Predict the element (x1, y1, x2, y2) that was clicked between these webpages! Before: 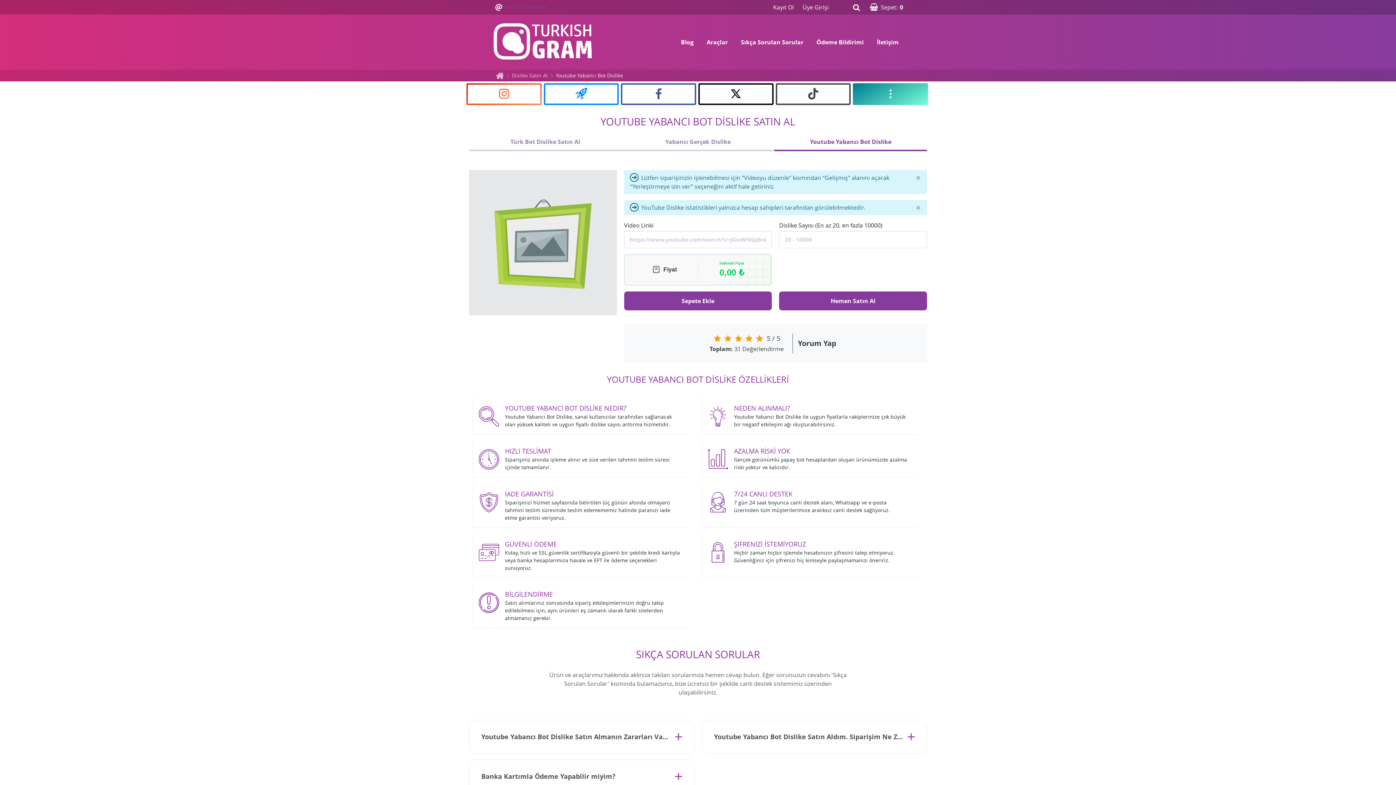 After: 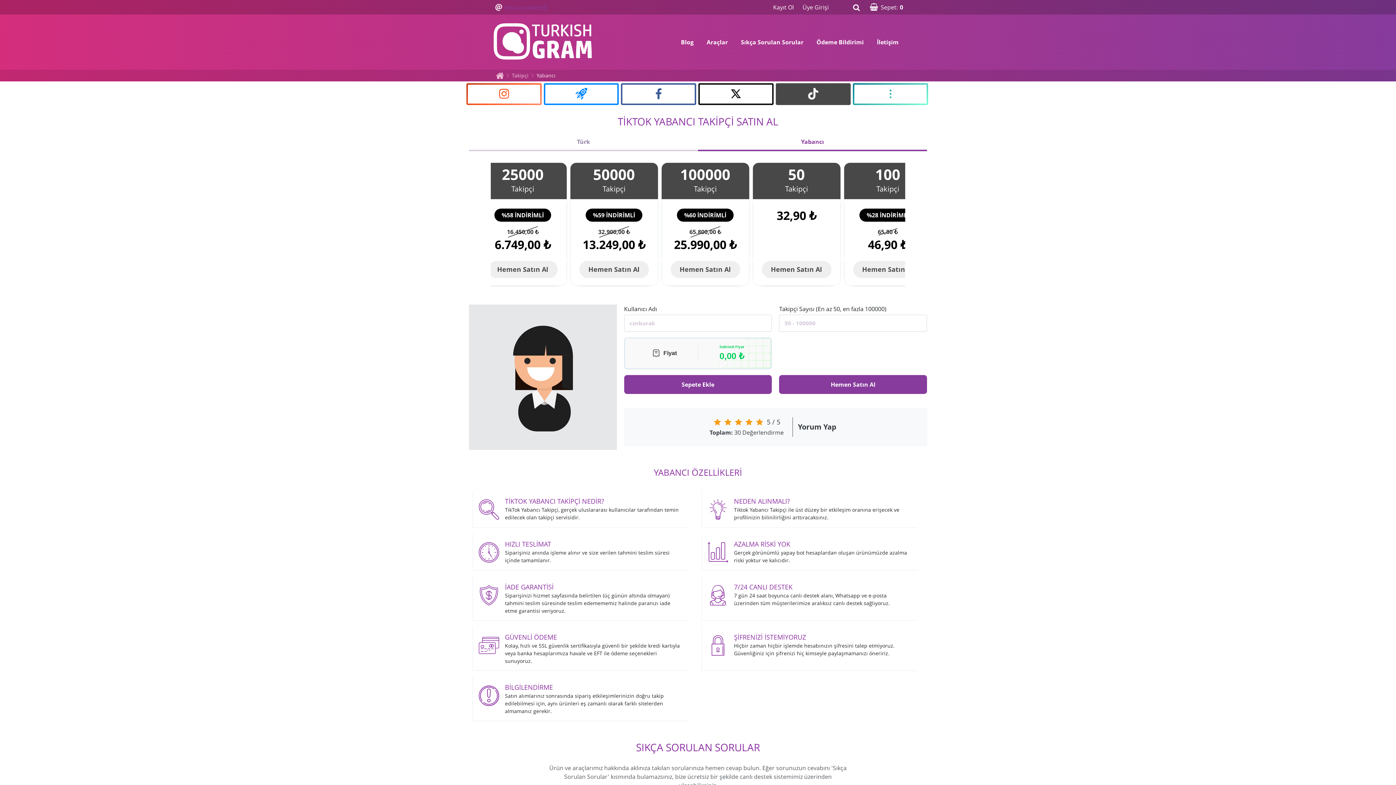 Action: label: TikTok bbox: (775, 83, 851, 105)